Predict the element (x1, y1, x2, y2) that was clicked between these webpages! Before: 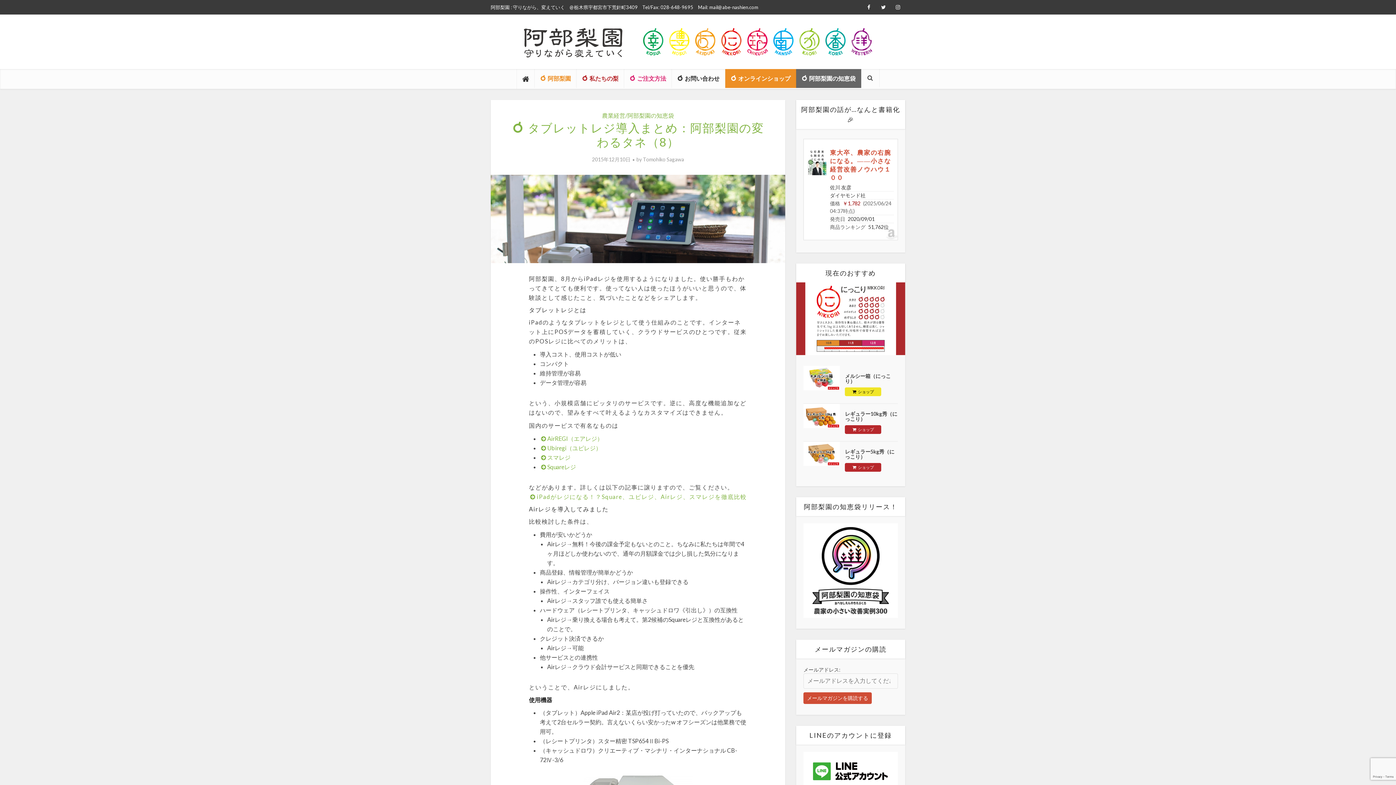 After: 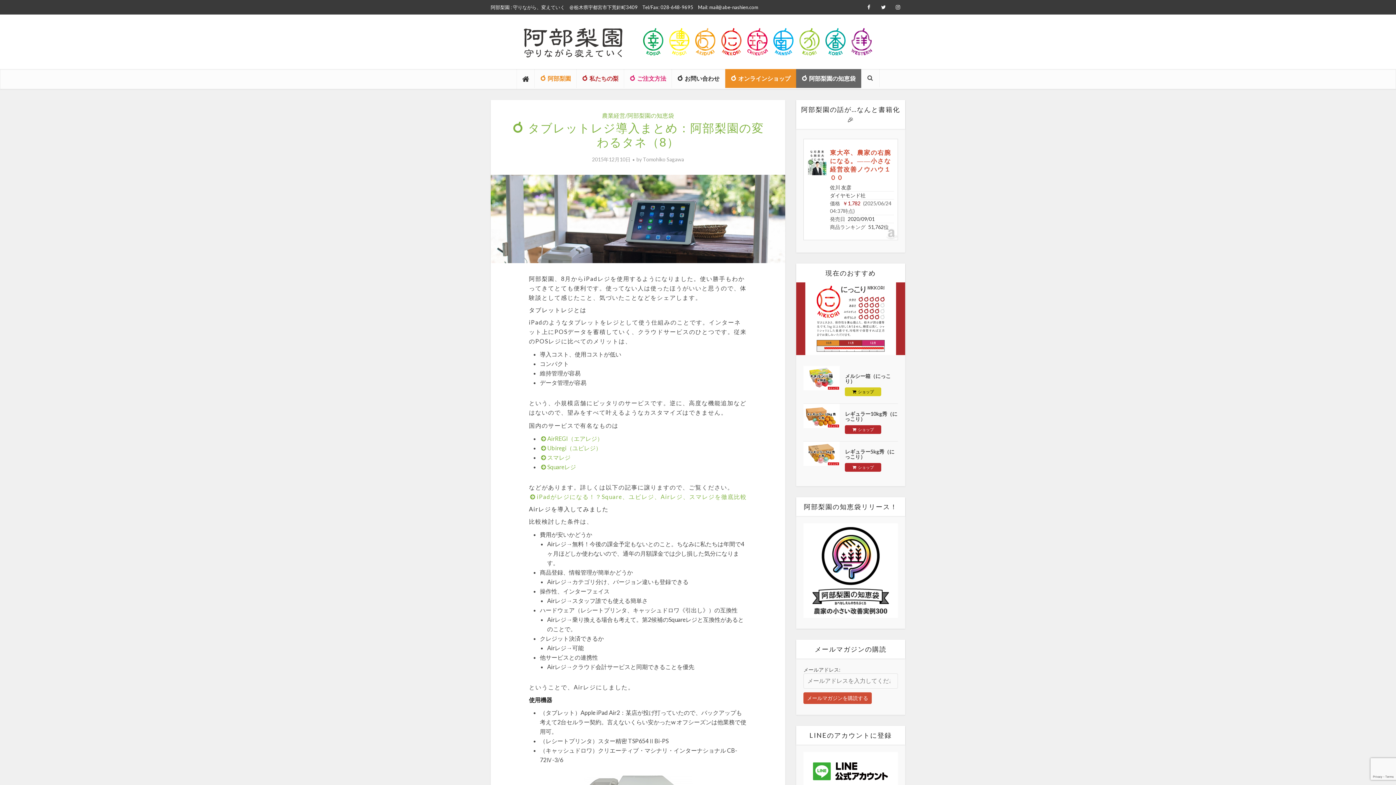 Action: label: ショップ bbox: (845, 387, 881, 396)